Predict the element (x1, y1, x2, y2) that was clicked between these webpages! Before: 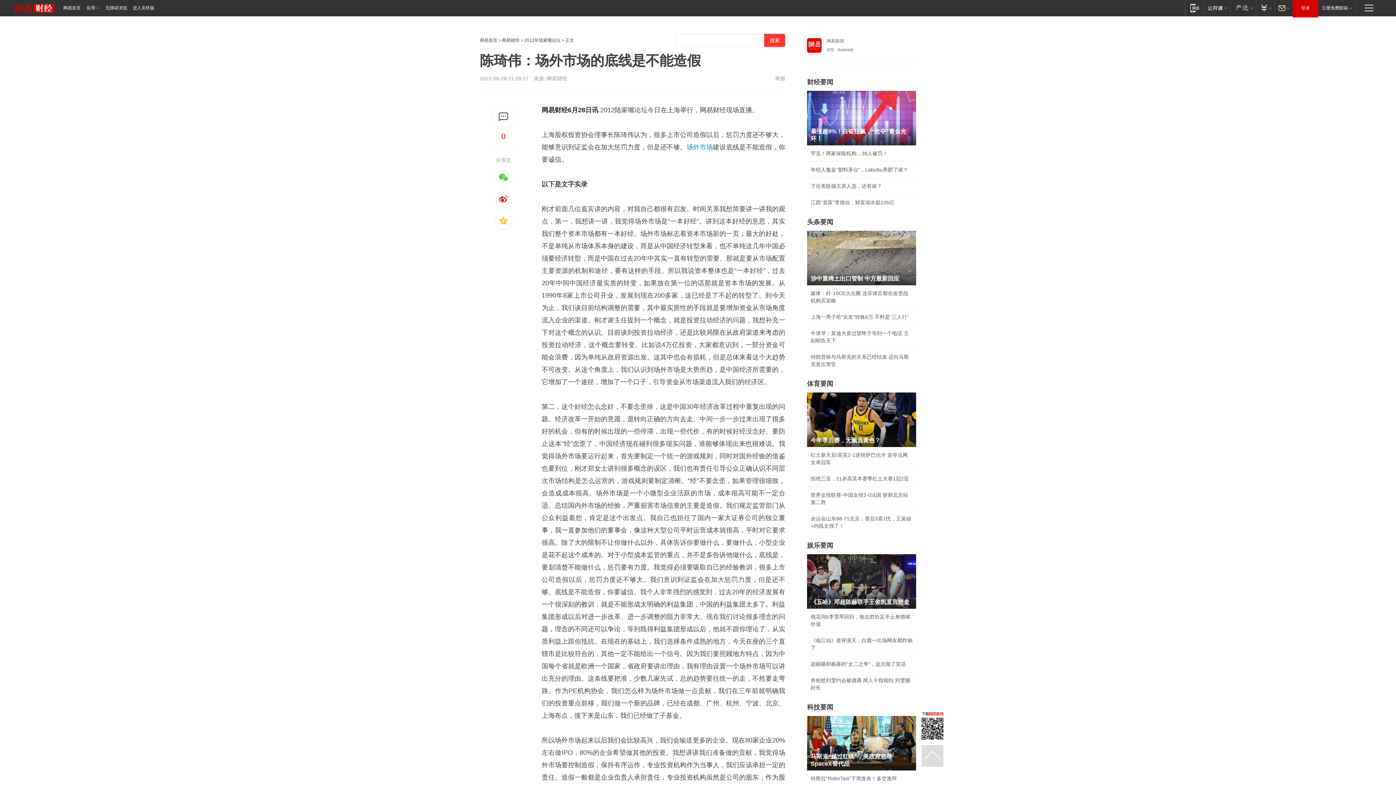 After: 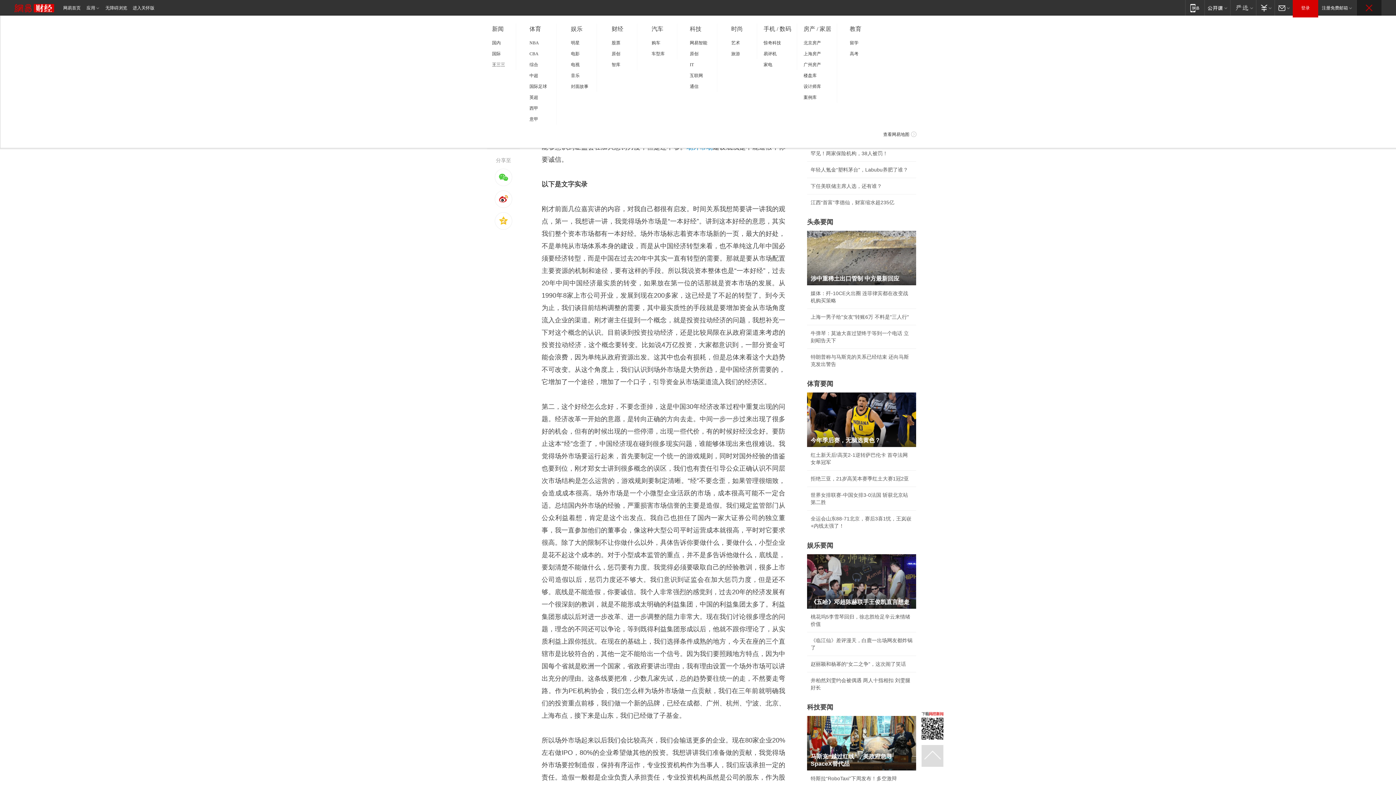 Action: bbox: (1357, 0, 1381, 15) label: 快速导航